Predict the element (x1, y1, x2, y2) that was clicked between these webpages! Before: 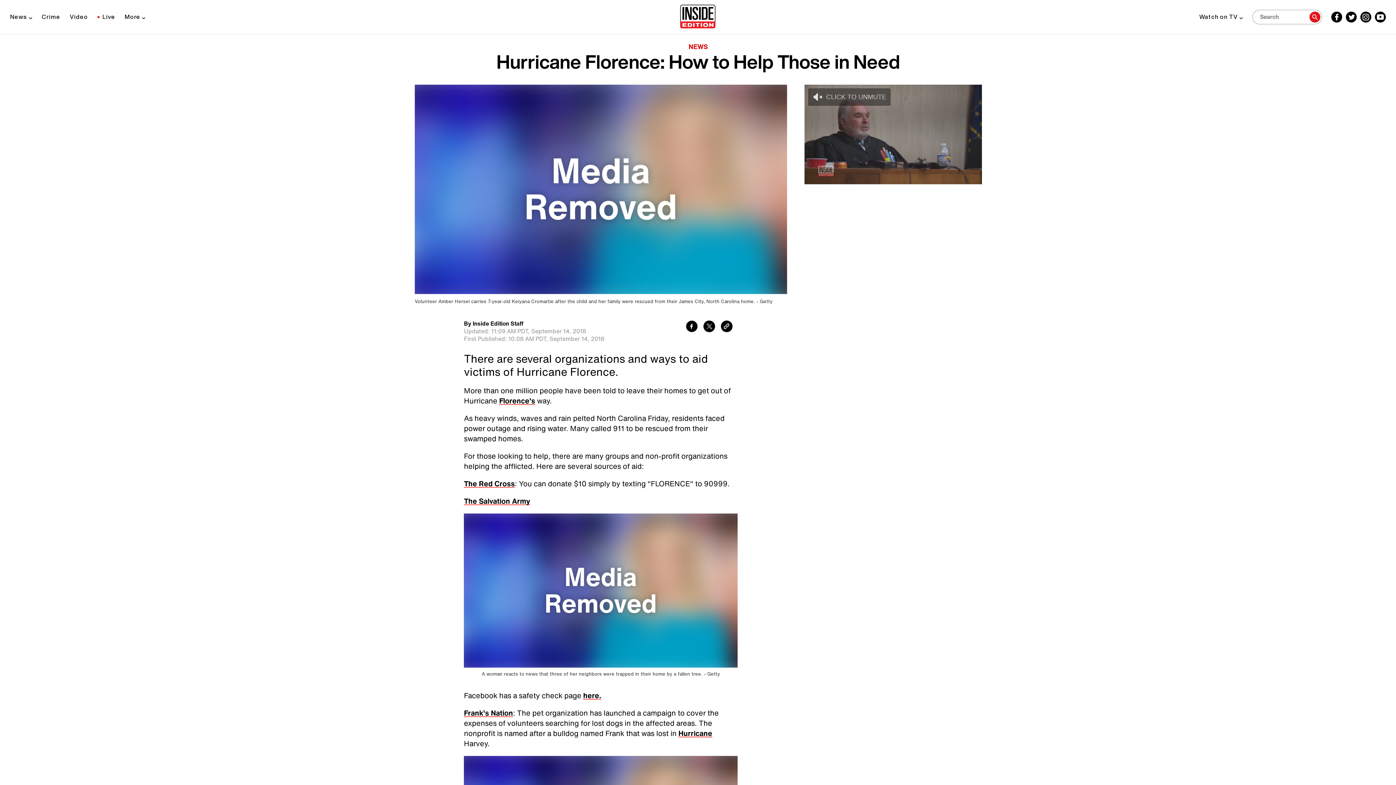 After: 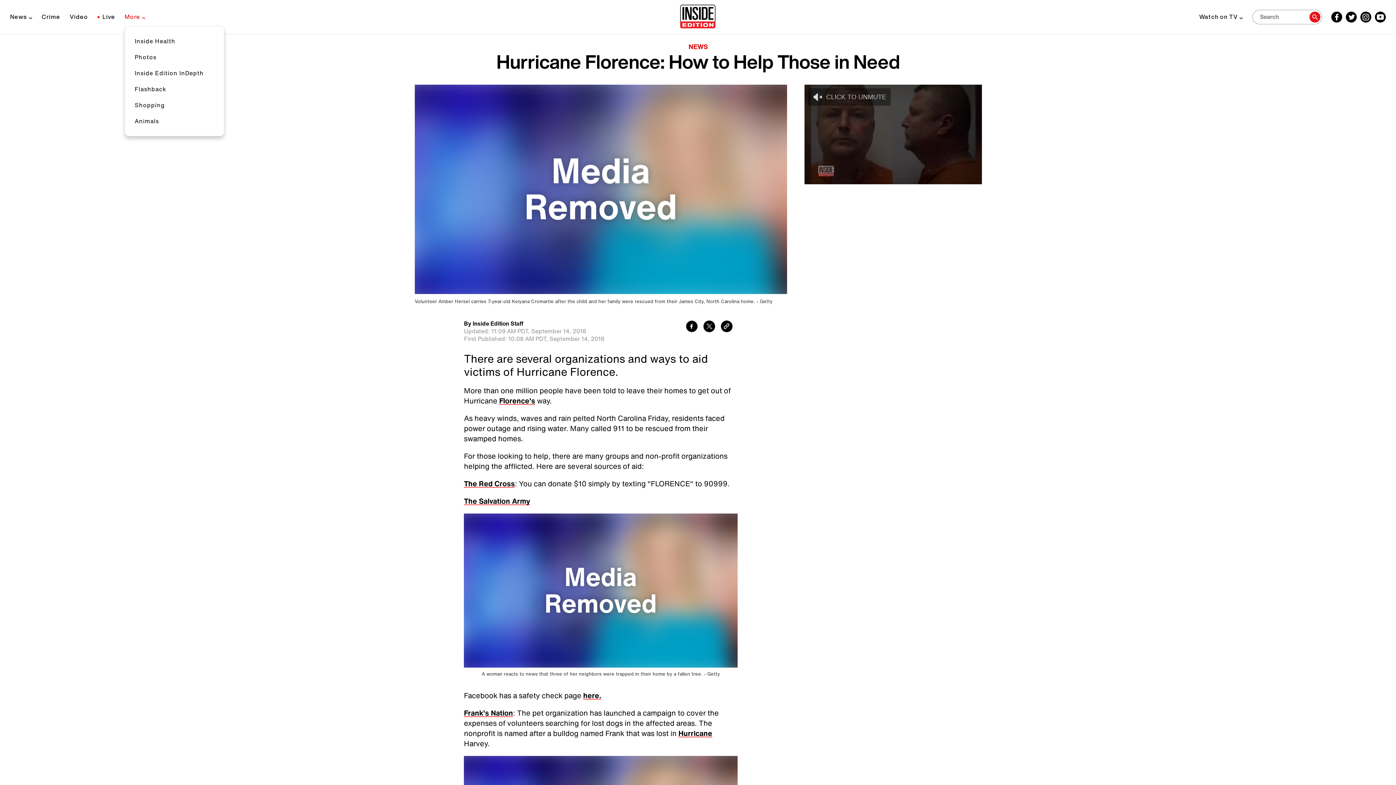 Action: bbox: (124, 13, 145, 20) label: More